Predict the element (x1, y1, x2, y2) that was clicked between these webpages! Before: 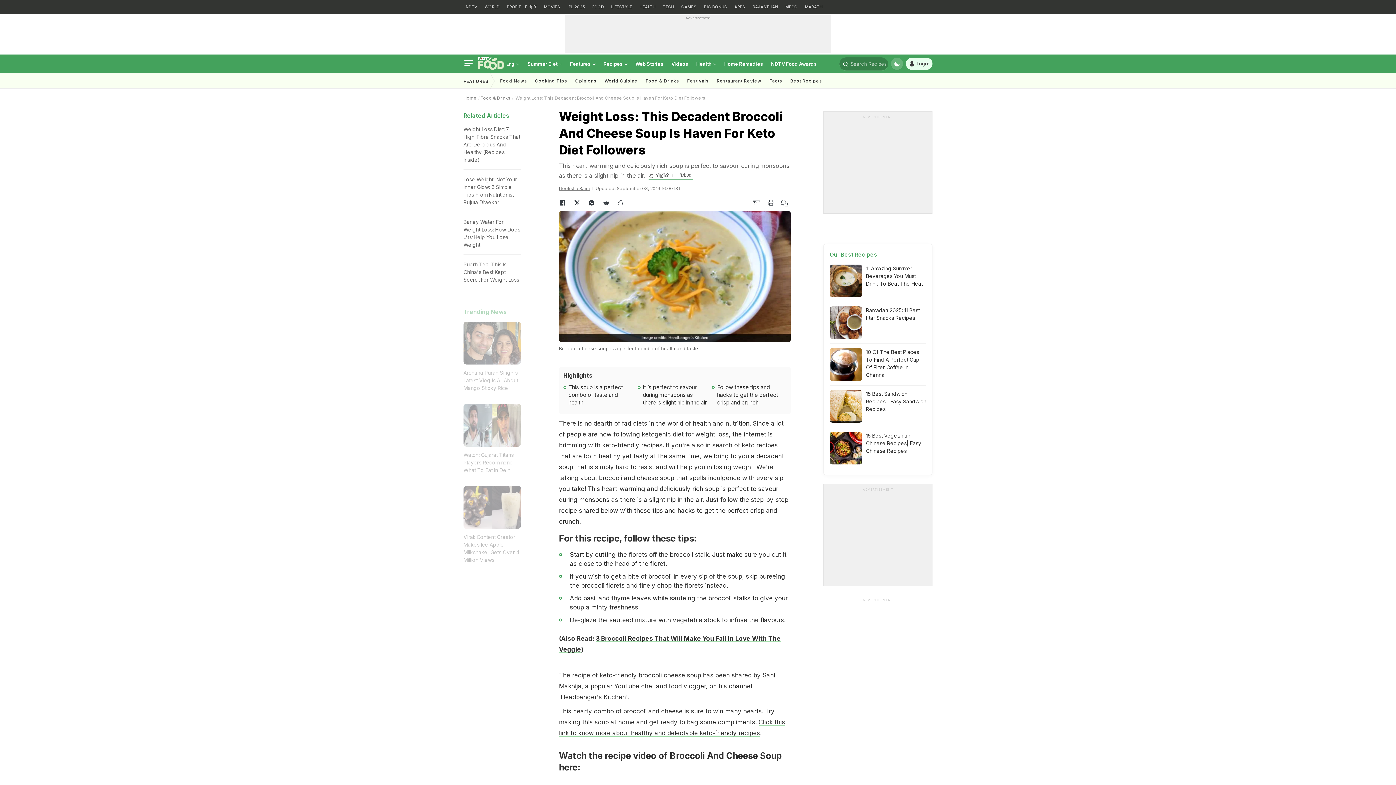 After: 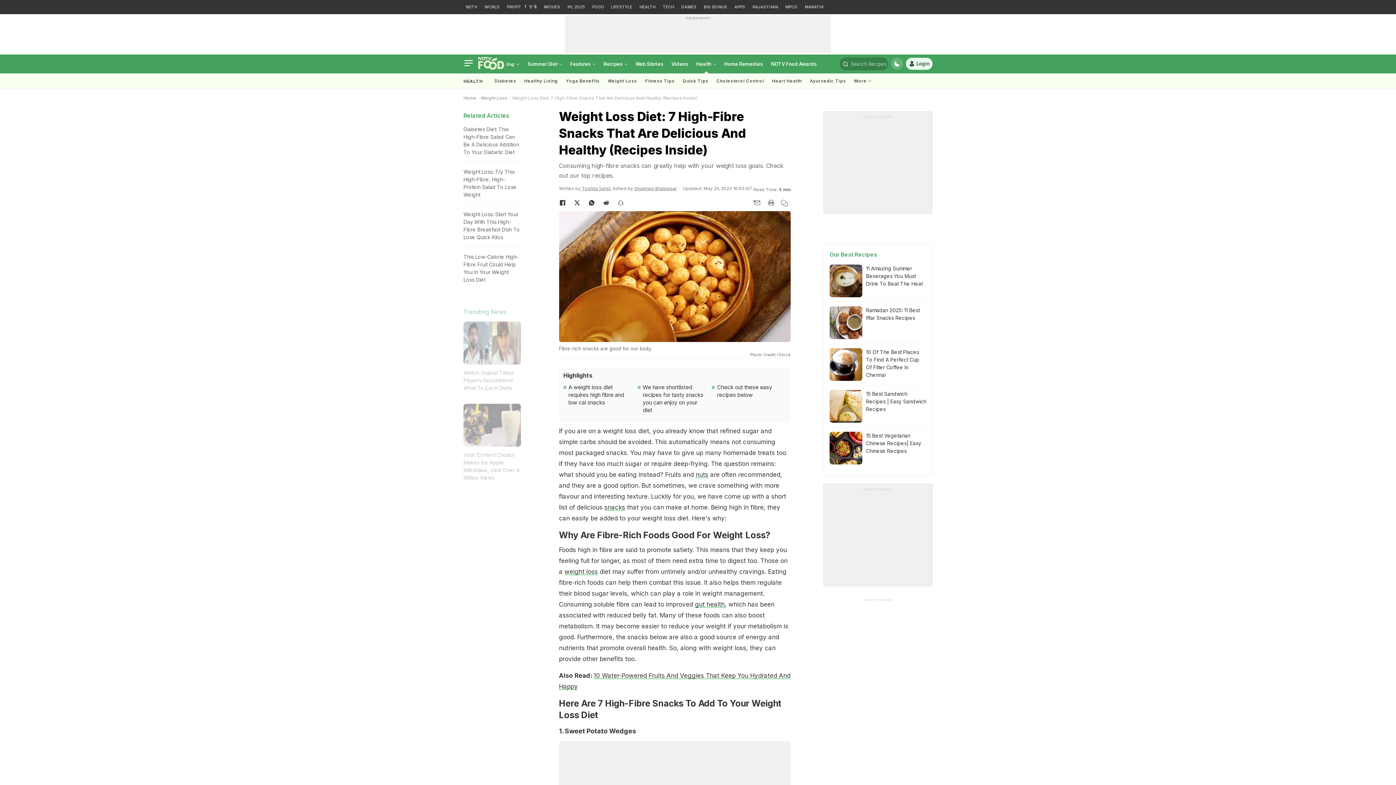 Action: bbox: (463, 125, 520, 163) label: Weight Loss Diet: 7 High-Fibre Snacks That Are Delicious And Healthy (Recipes Inside)